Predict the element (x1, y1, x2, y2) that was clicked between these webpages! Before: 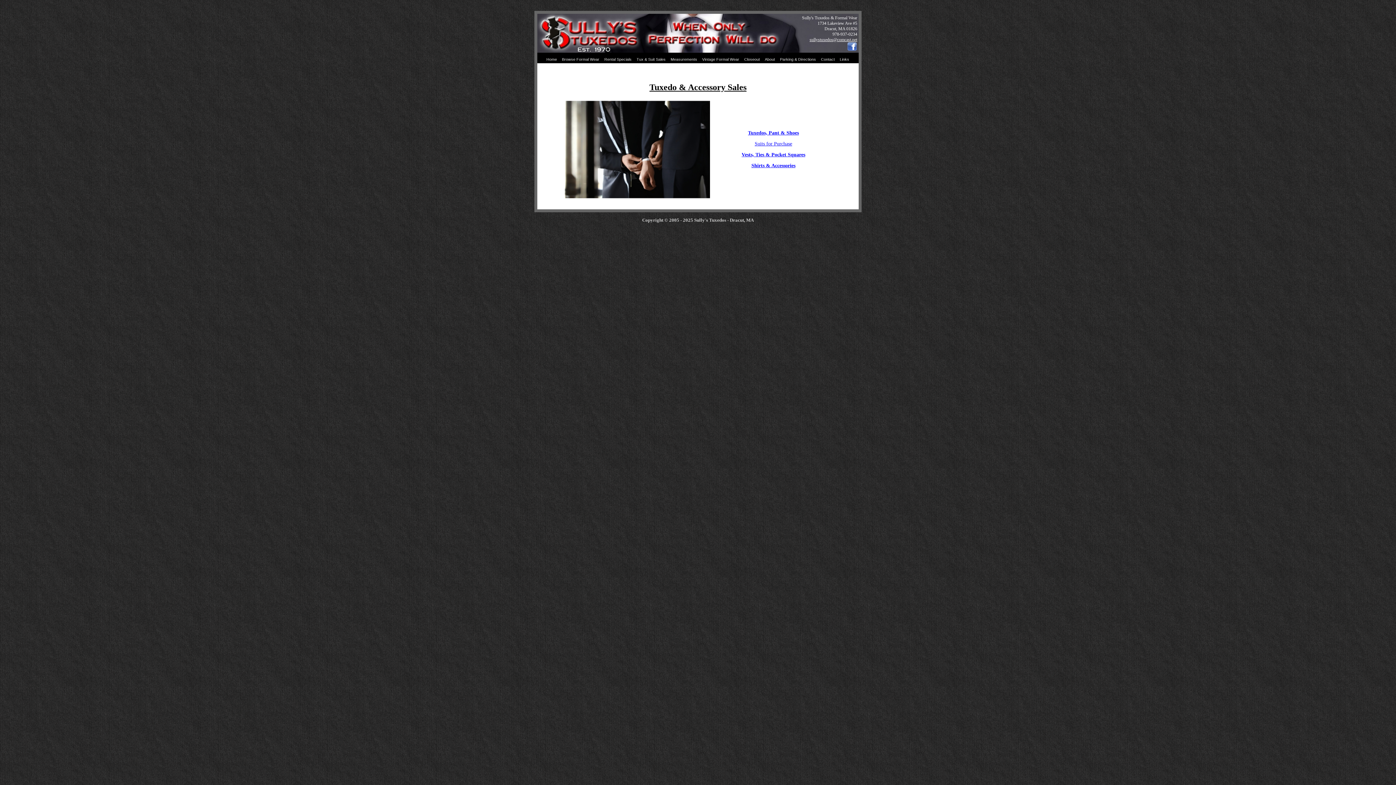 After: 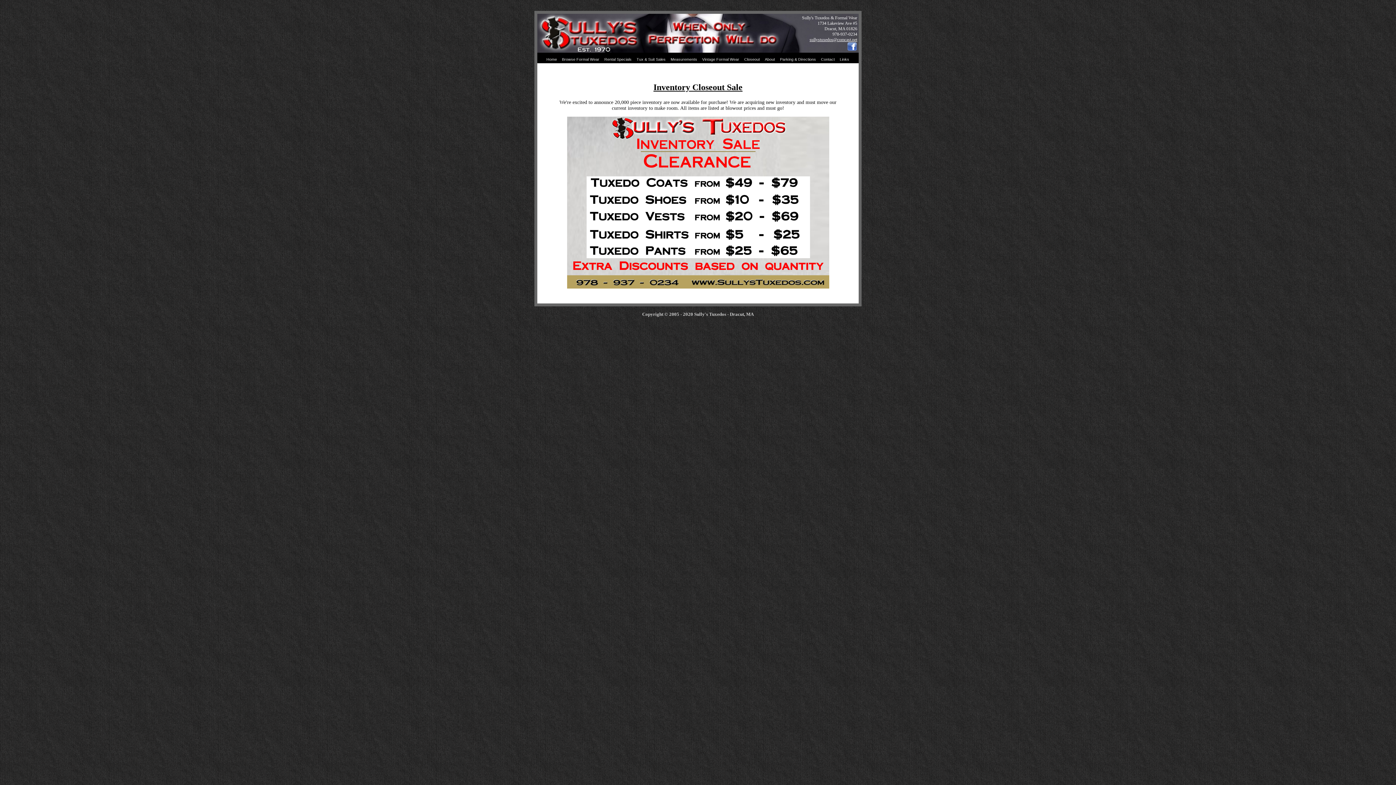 Action: bbox: (742, 53, 762, 63) label: Closeout